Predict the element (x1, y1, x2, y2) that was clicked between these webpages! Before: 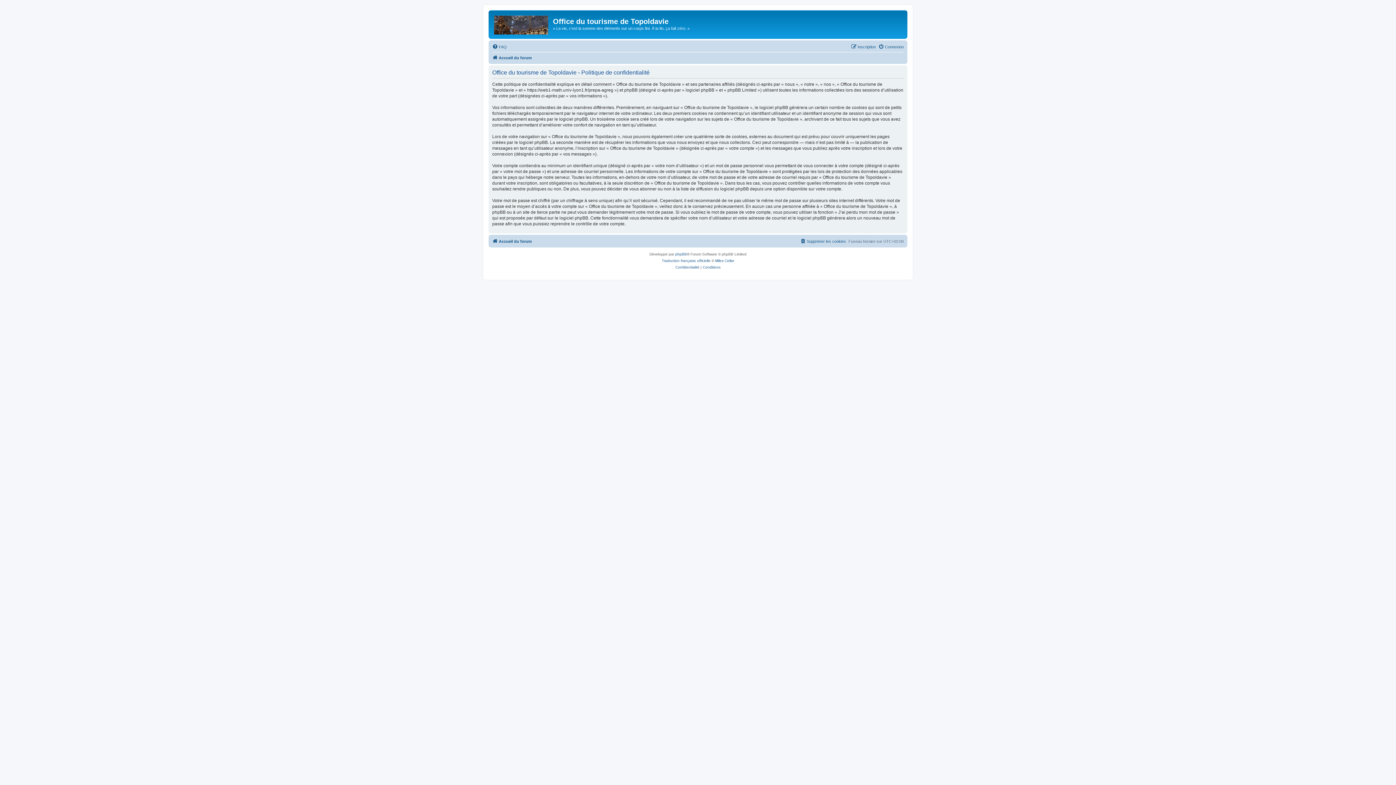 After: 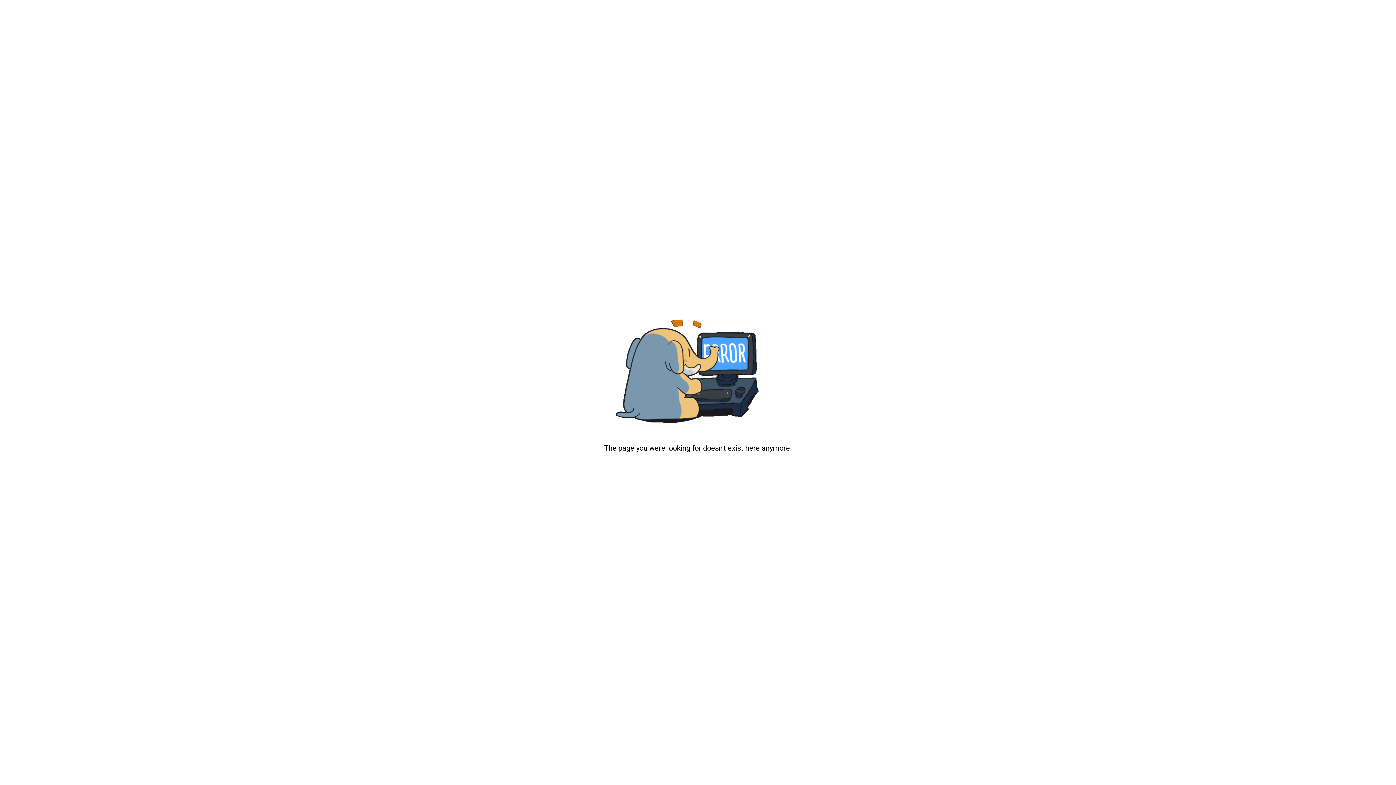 Action: bbox: (715, 257, 734, 264) label: Miles Cellar